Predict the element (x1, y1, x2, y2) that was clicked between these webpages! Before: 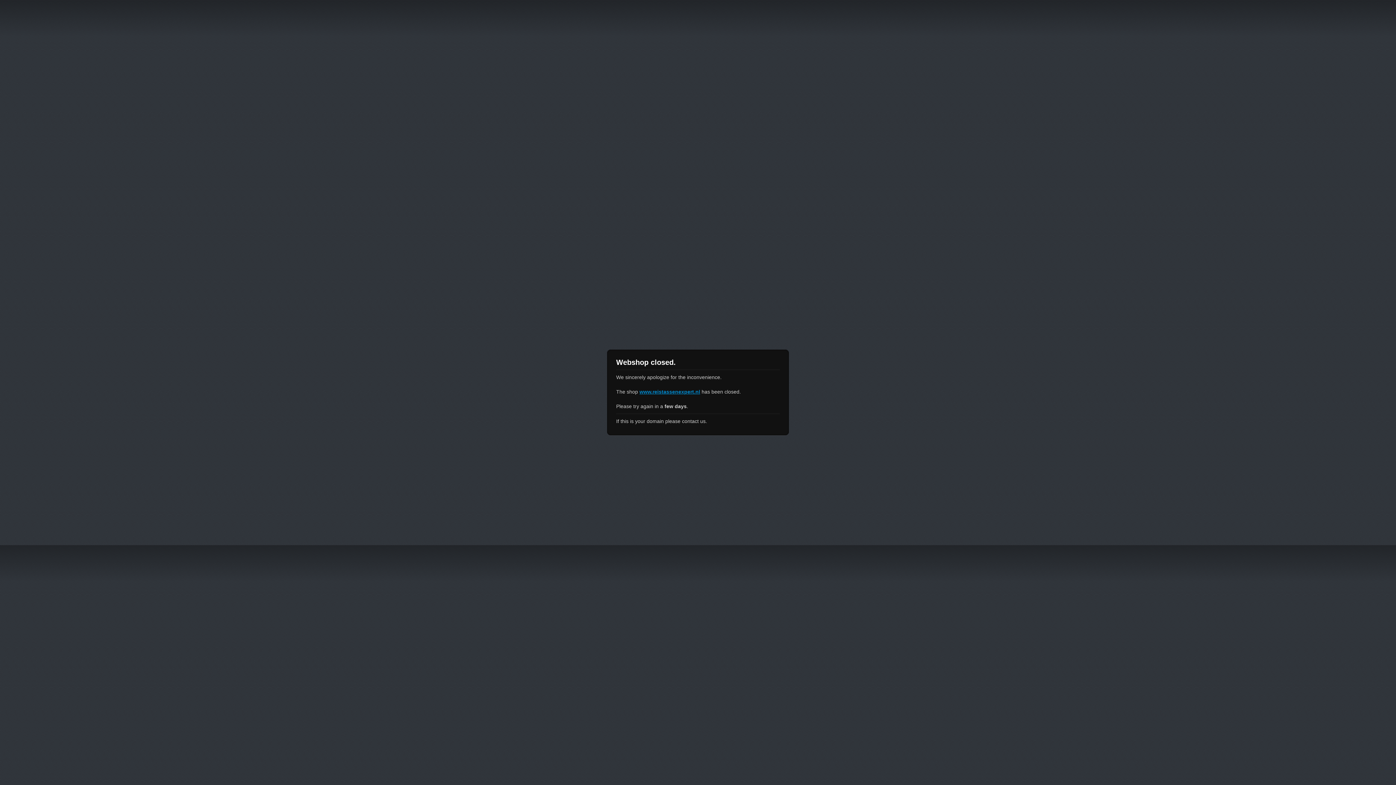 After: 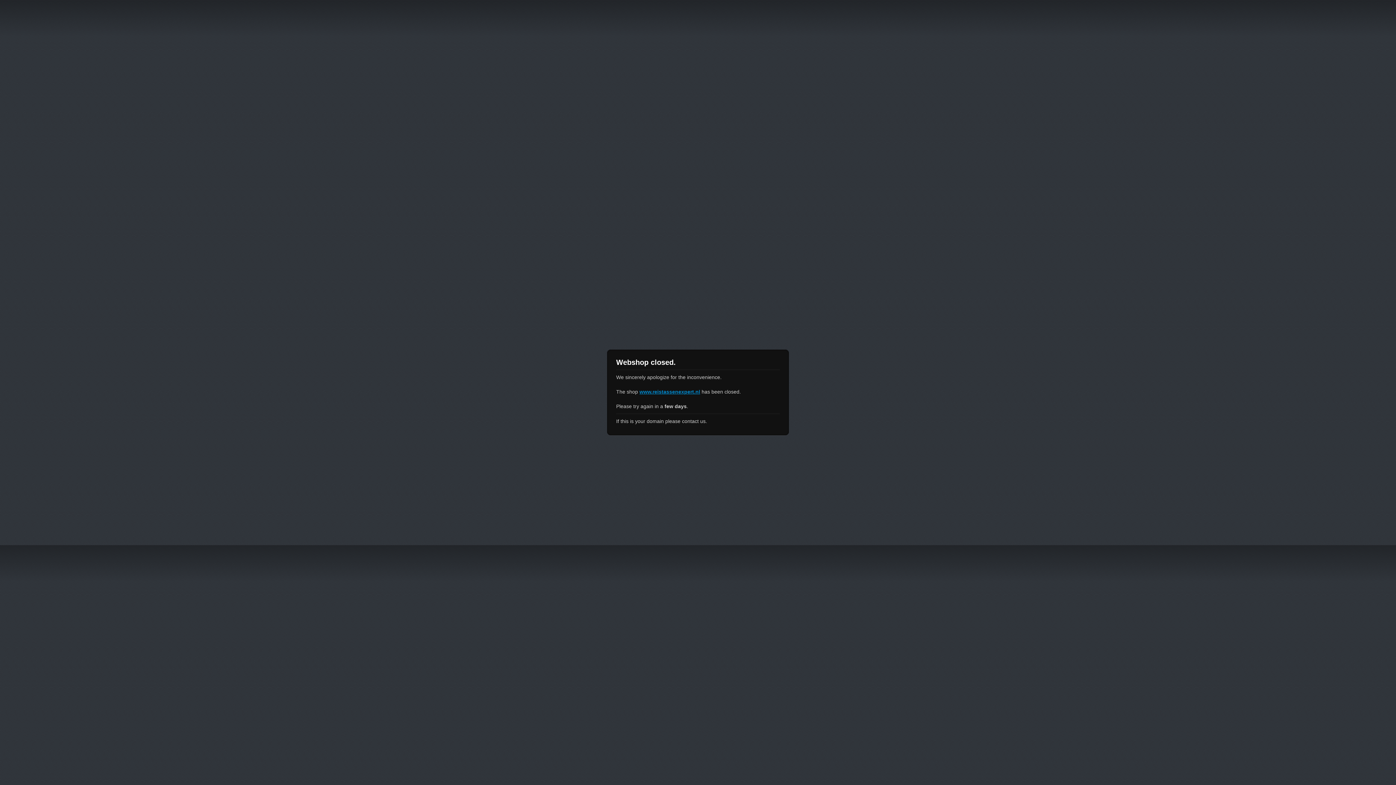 Action: bbox: (639, 389, 700, 394) label: www.reistassenexpert.nl